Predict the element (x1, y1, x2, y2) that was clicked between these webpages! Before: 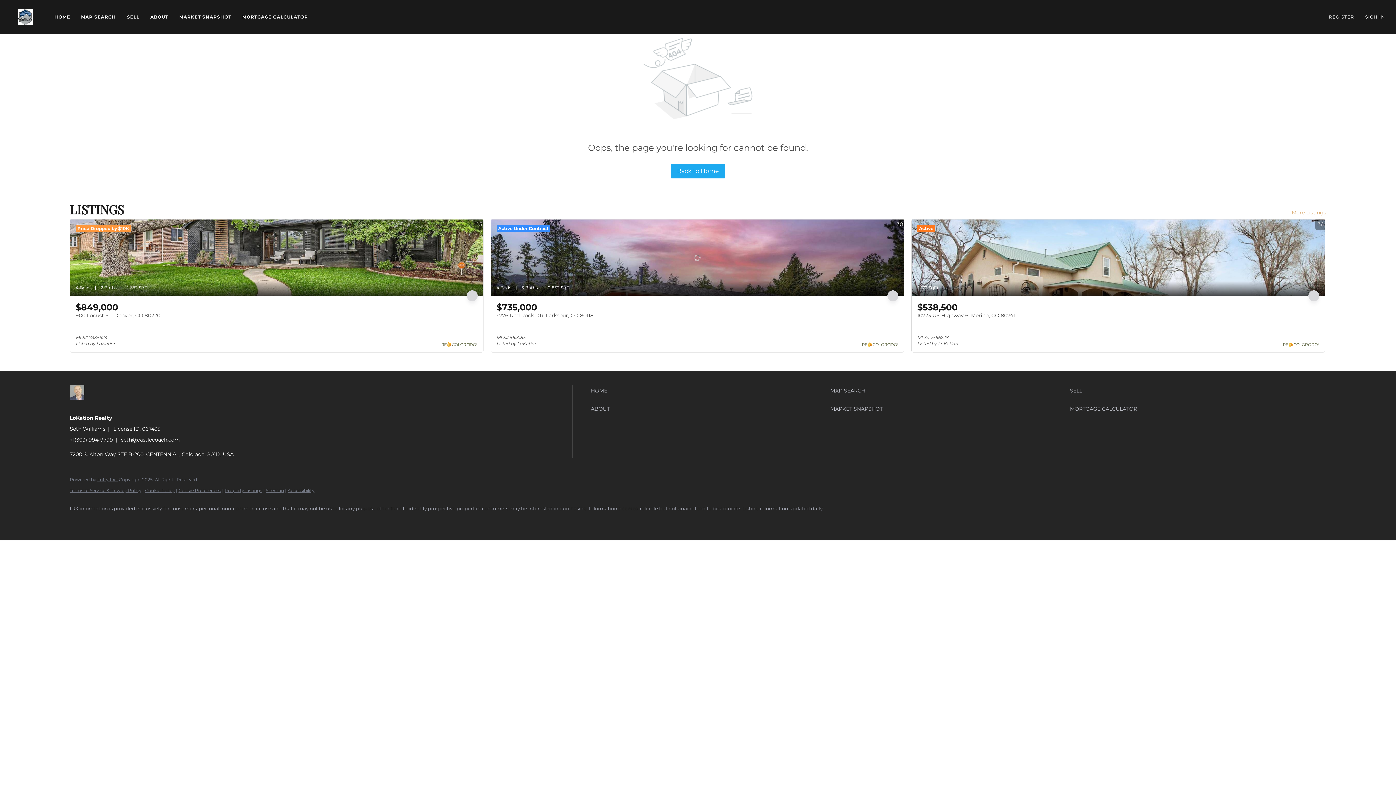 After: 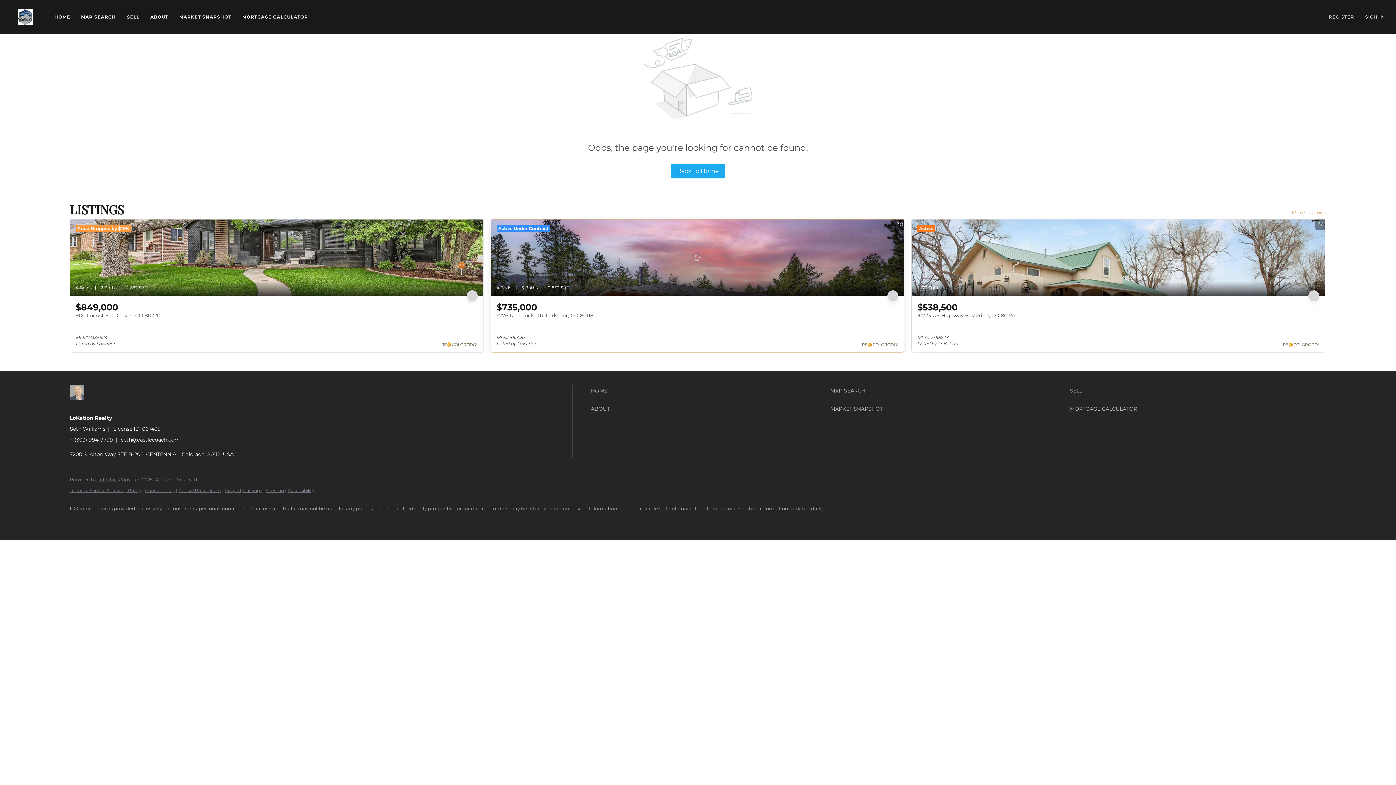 Action: label: 4776 Red Rock DR, Larkspur, CO 80118 bbox: (496, 312, 593, 319)